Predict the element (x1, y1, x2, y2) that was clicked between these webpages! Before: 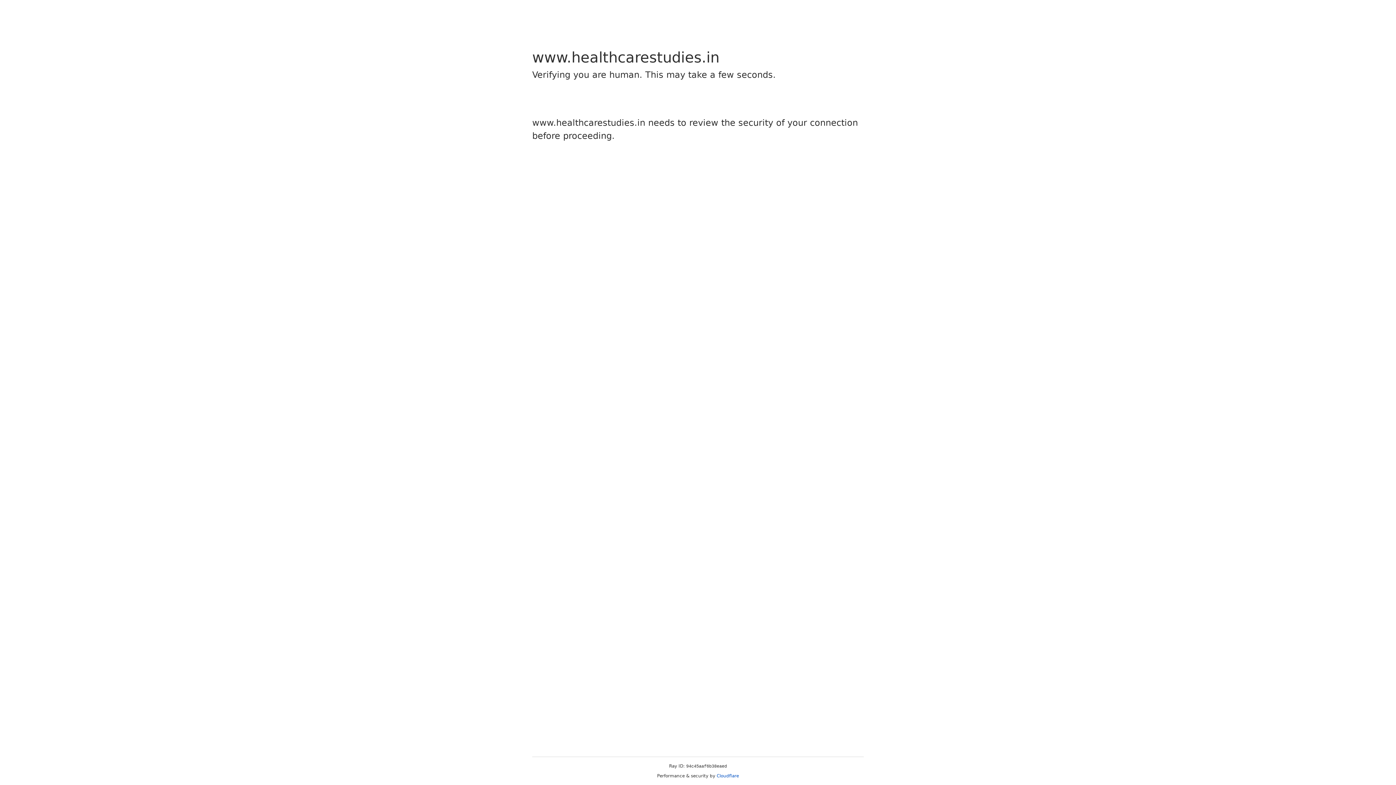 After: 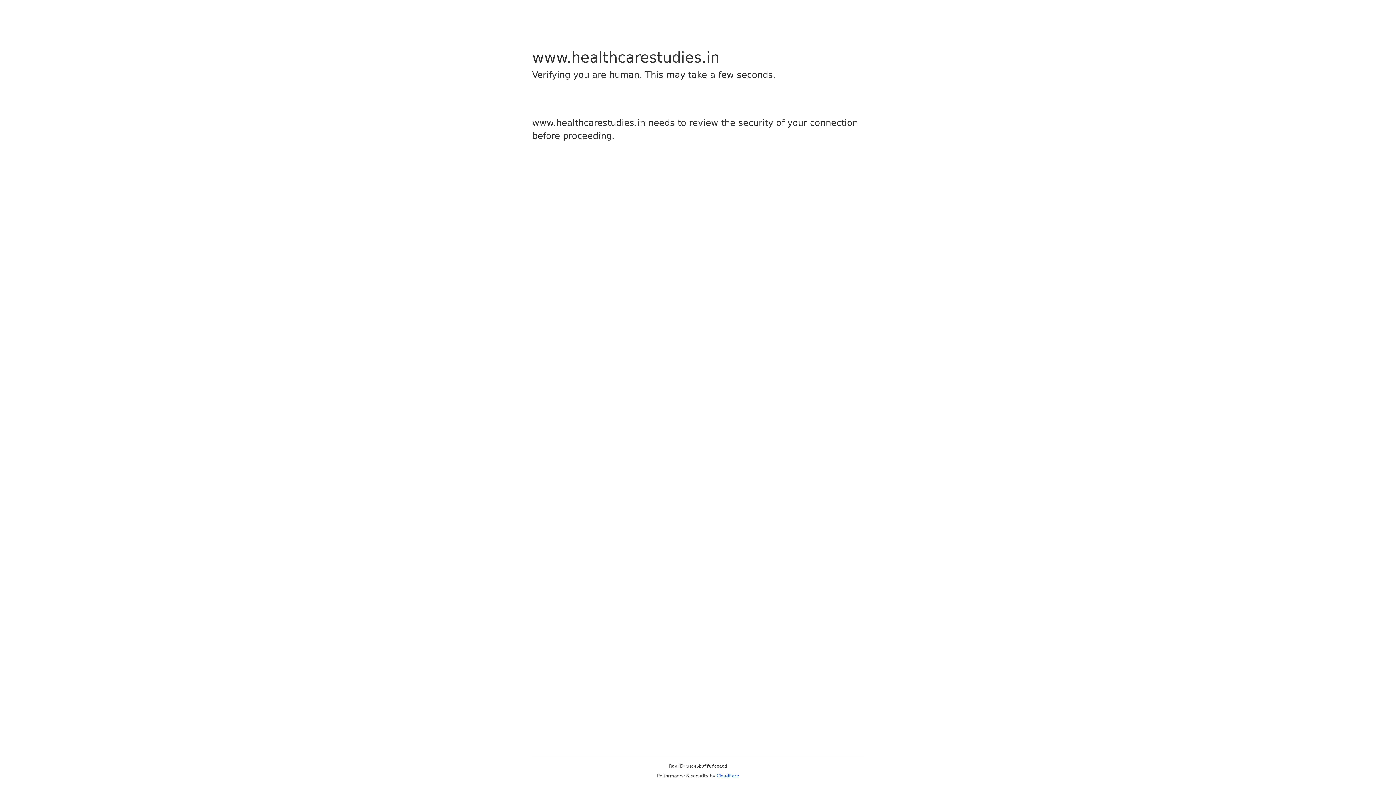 Action: label: Cloudflare bbox: (716, 773, 739, 778)